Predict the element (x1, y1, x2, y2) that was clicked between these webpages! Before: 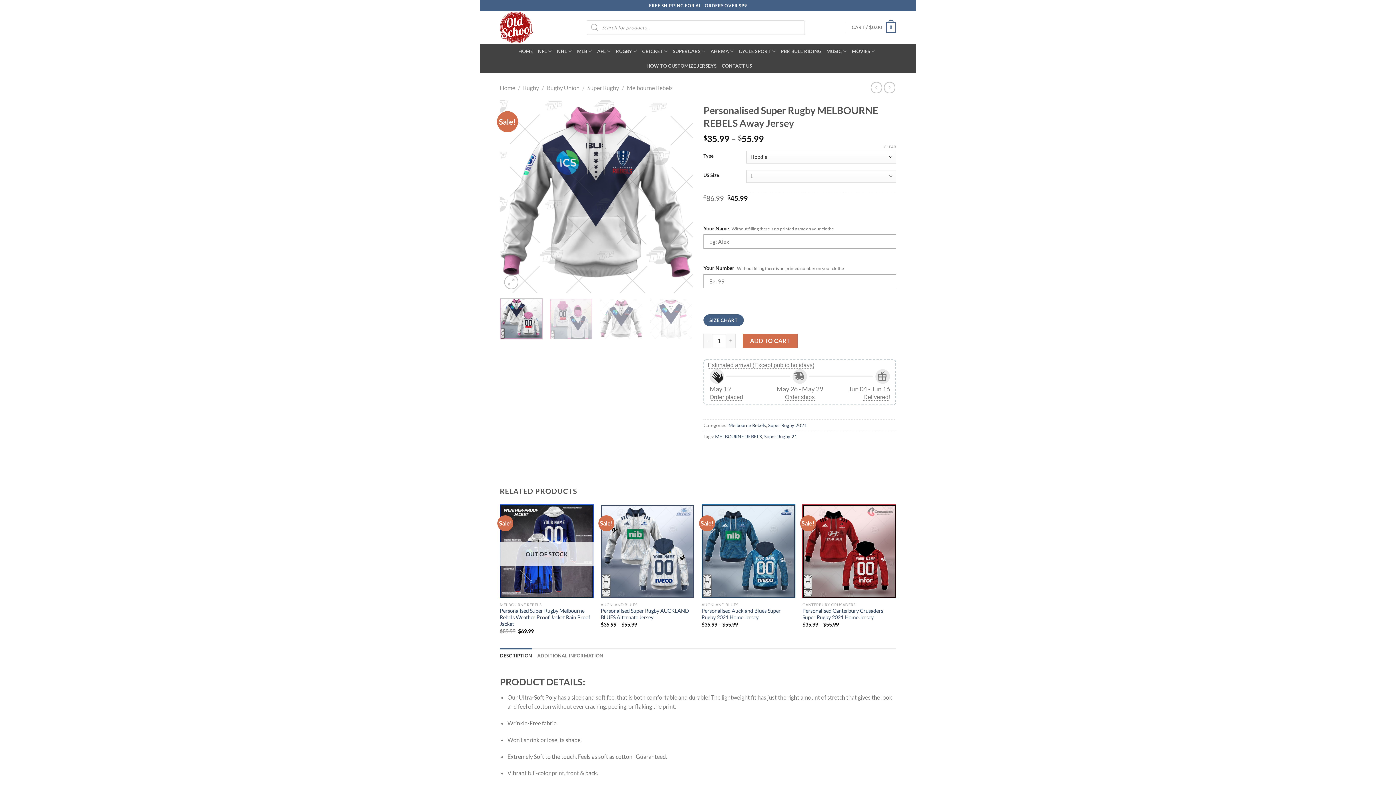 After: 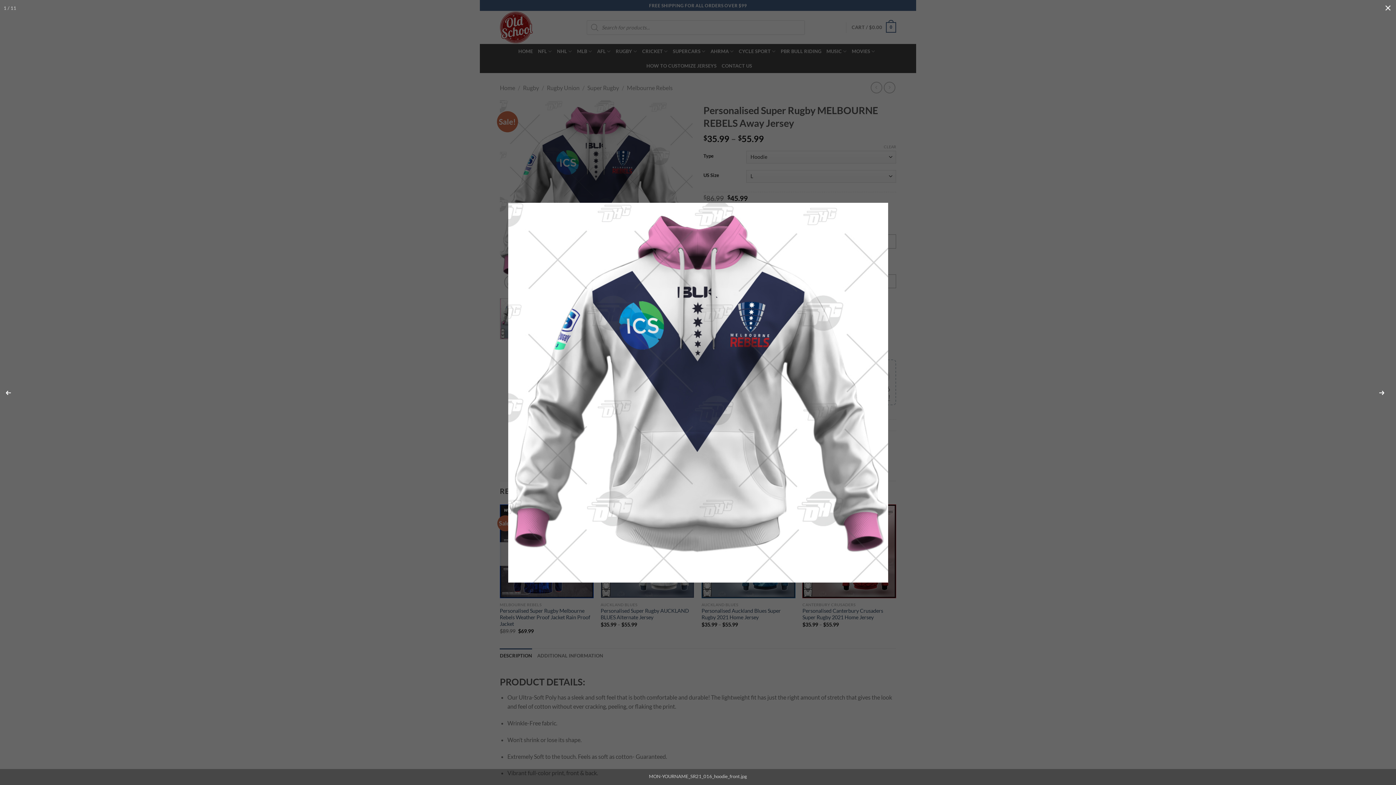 Action: bbox: (500, 192, 692, 199)